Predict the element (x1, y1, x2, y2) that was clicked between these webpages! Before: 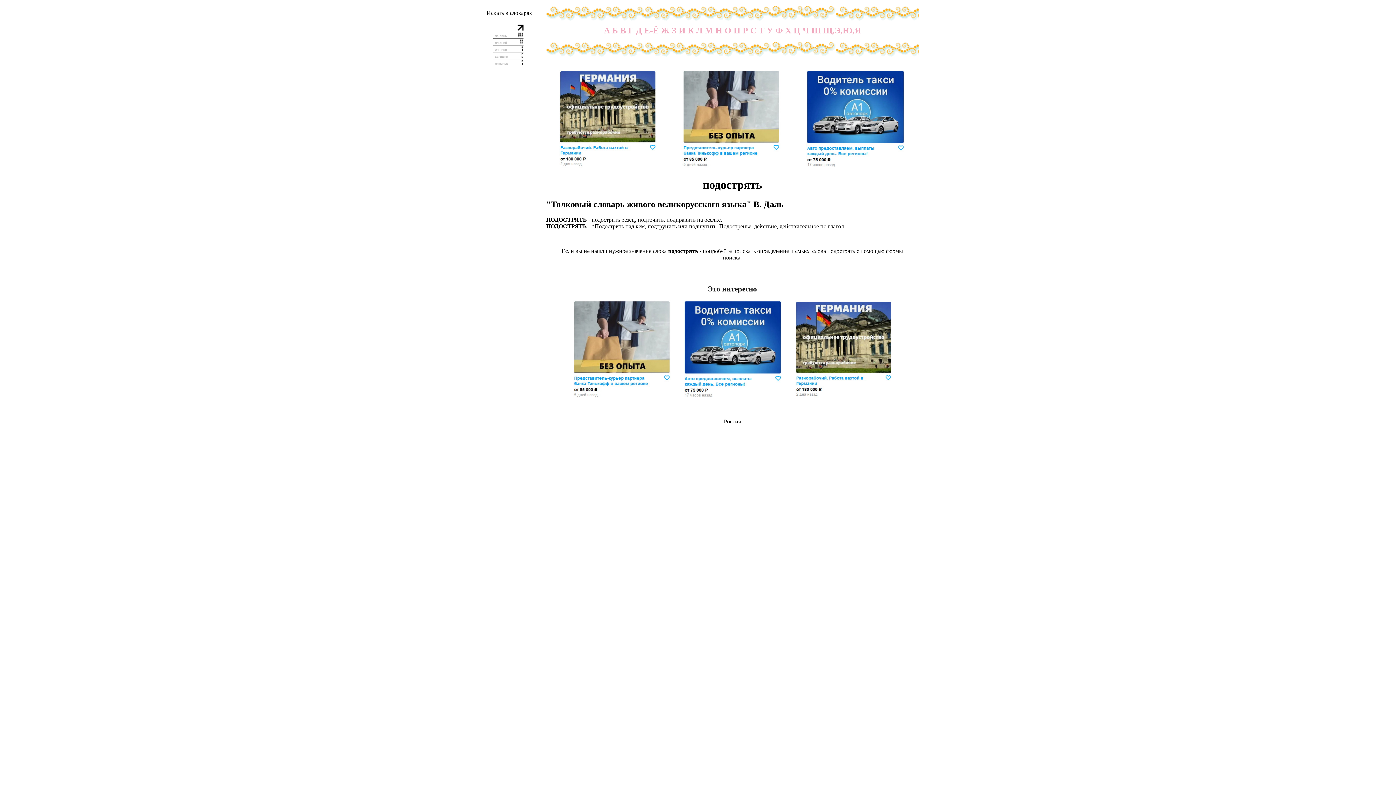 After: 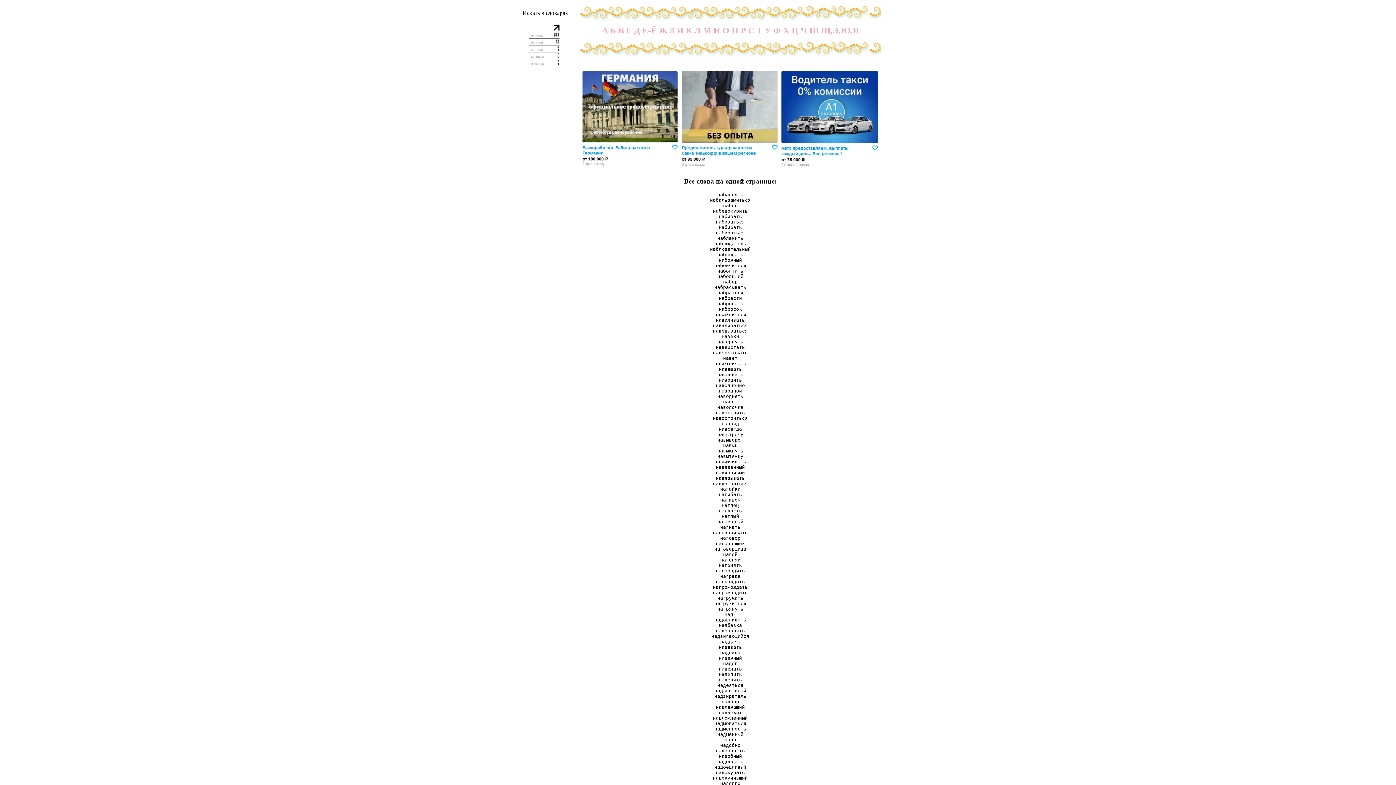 Action: bbox: (715, 25, 722, 35) label: Н